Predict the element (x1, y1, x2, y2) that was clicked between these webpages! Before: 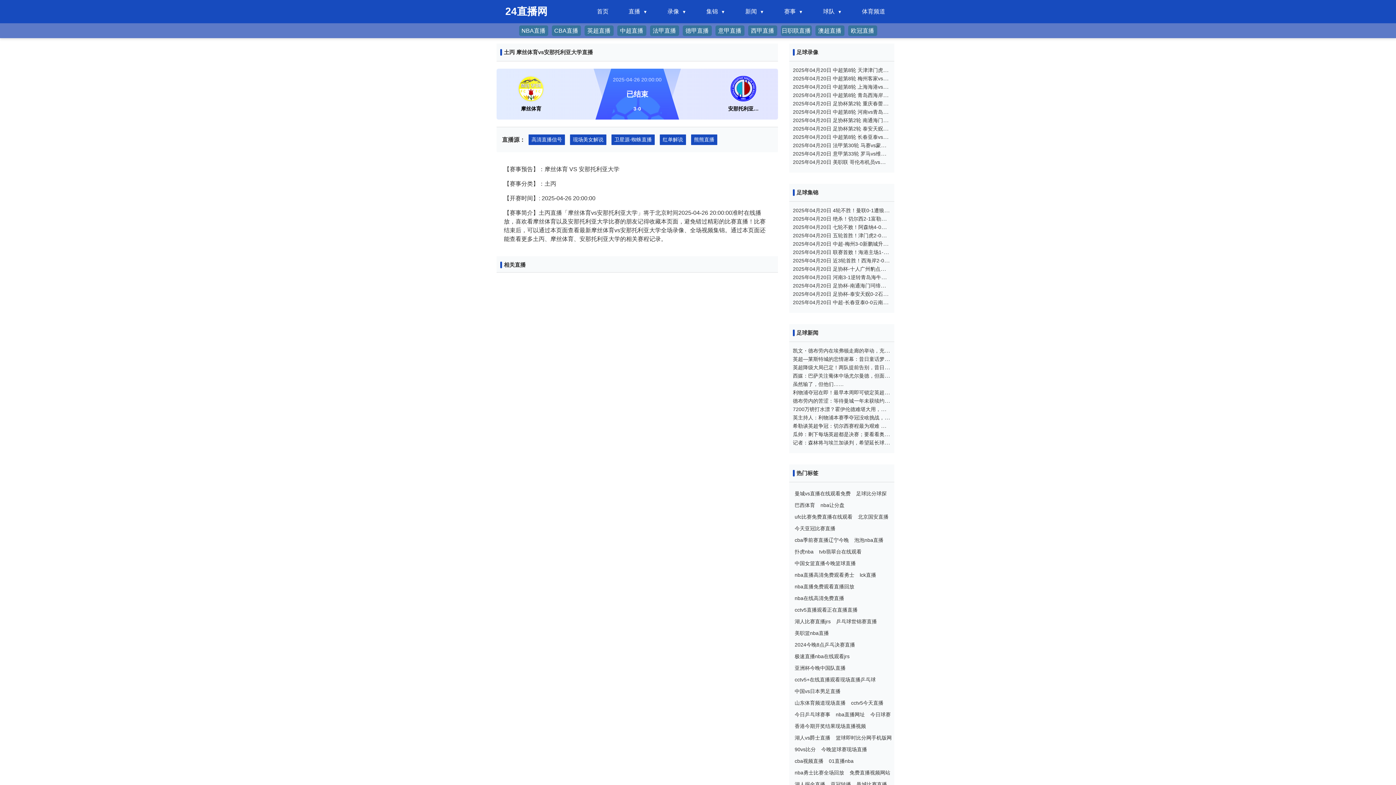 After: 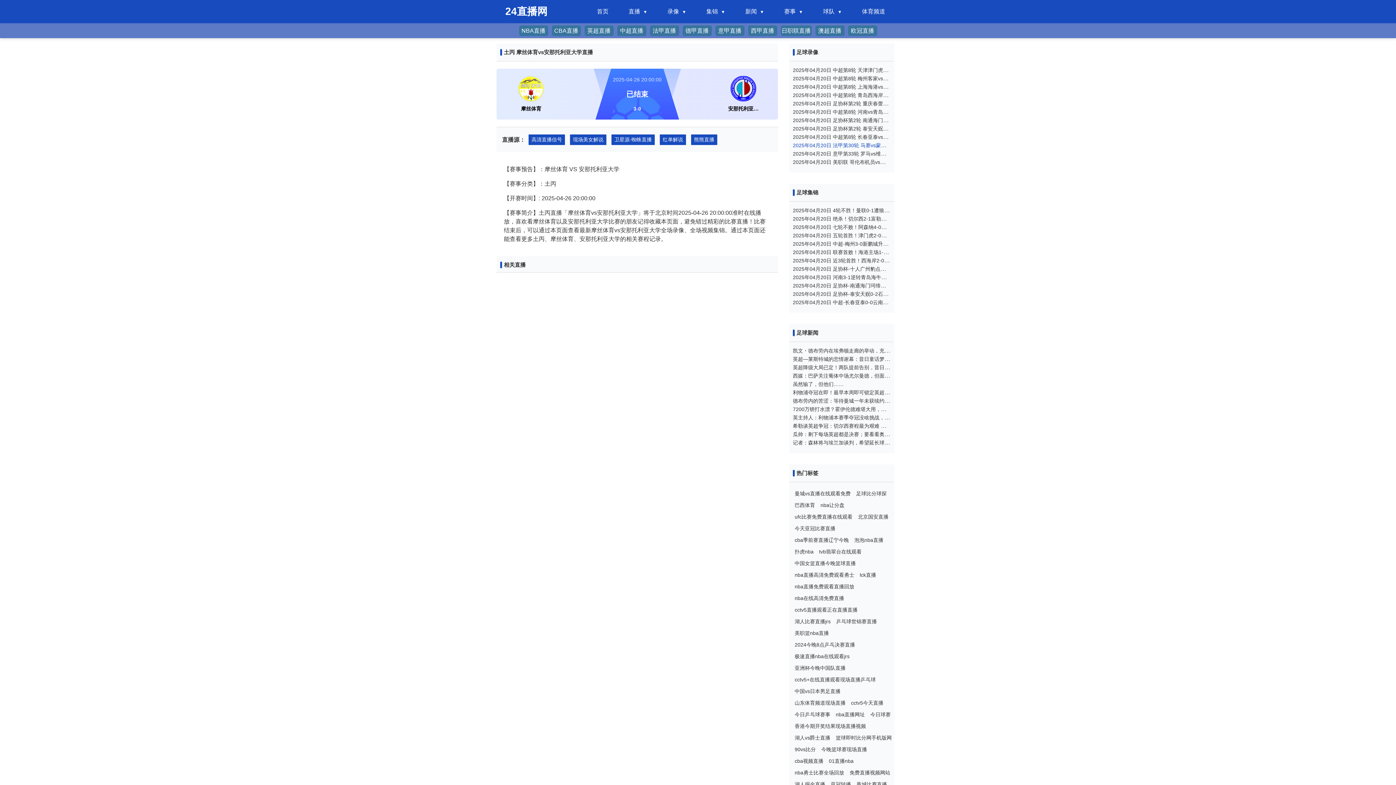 Action: label: 2025年04月20日 法甲第30轮 马赛vs蒙彼利埃 全场录像 bbox: (793, 142, 890, 148)